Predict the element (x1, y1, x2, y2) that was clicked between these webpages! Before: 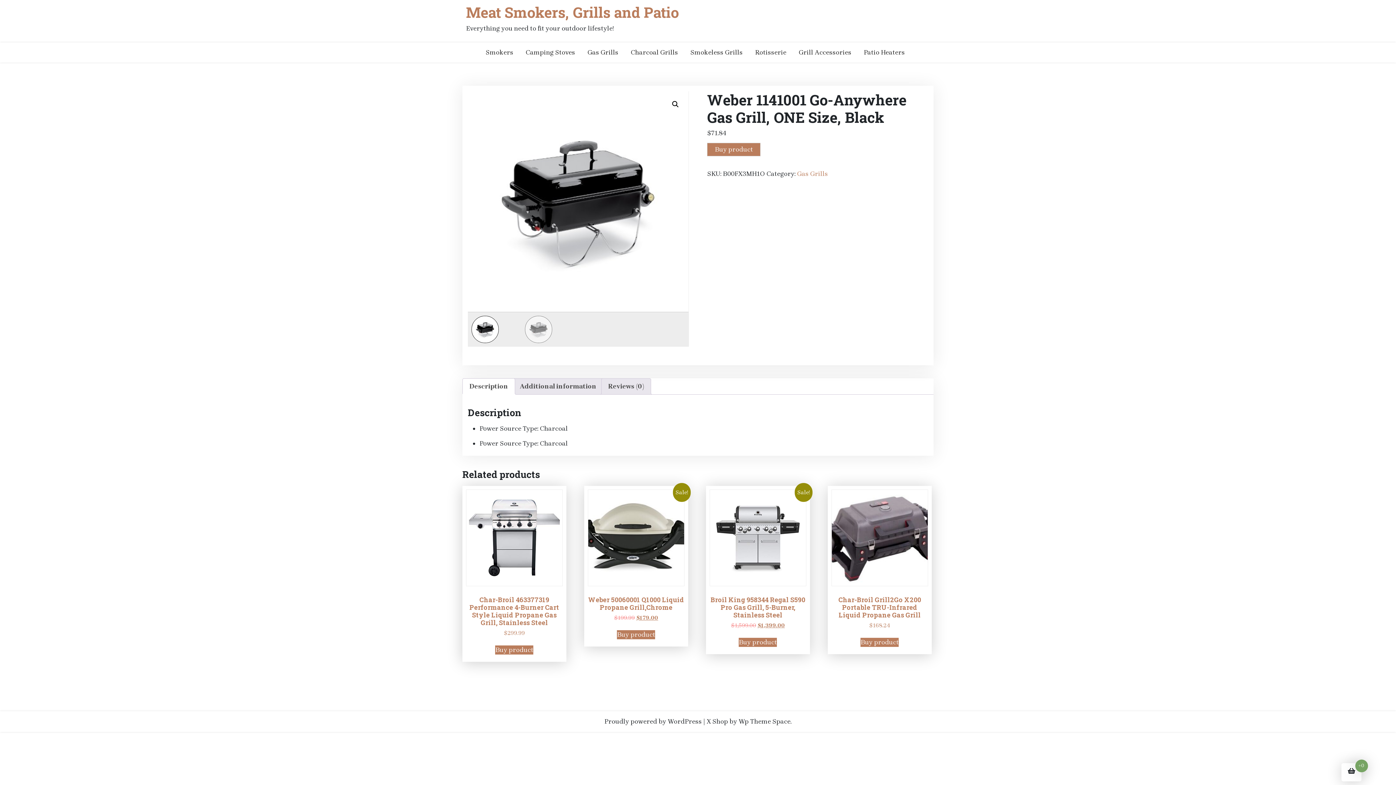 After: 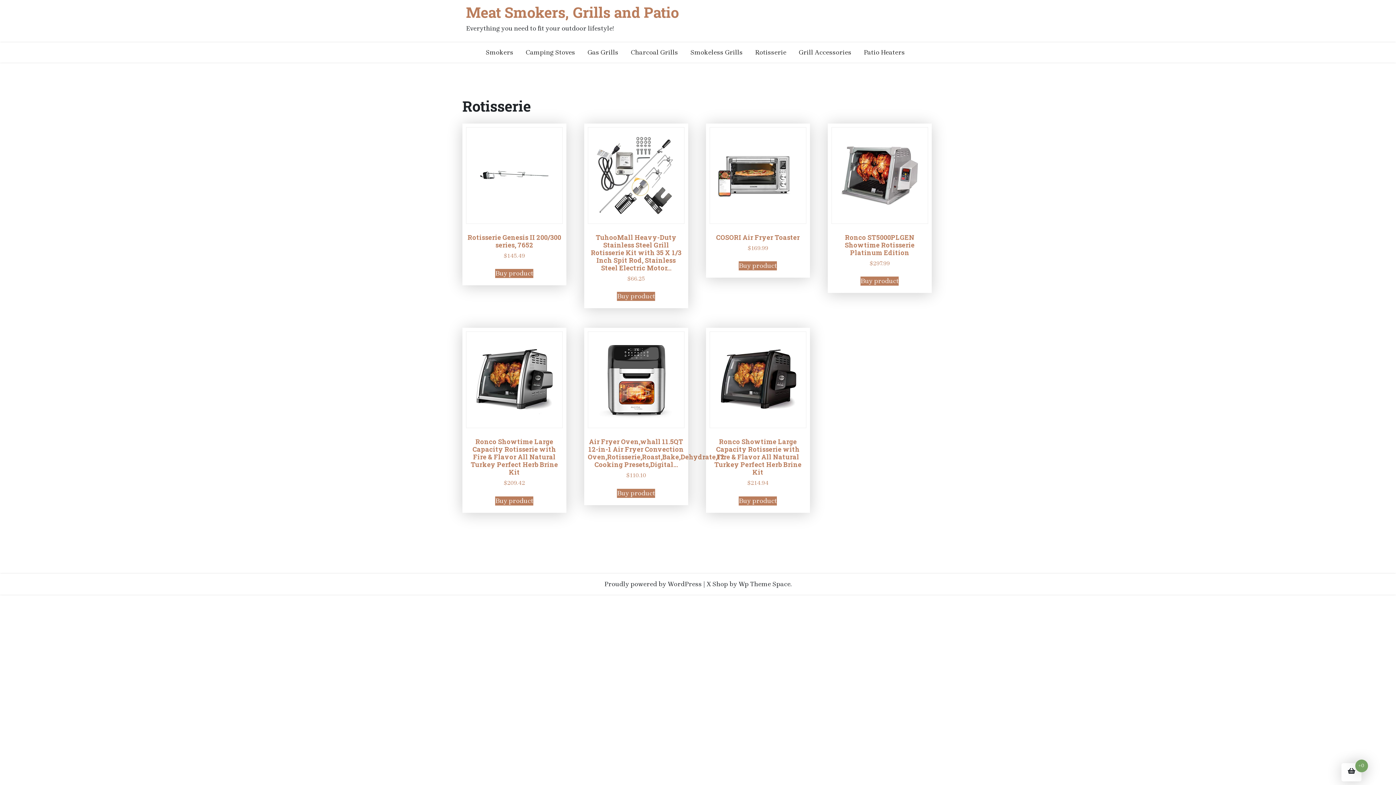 Action: label: Rotisserie bbox: (749, 42, 792, 62)